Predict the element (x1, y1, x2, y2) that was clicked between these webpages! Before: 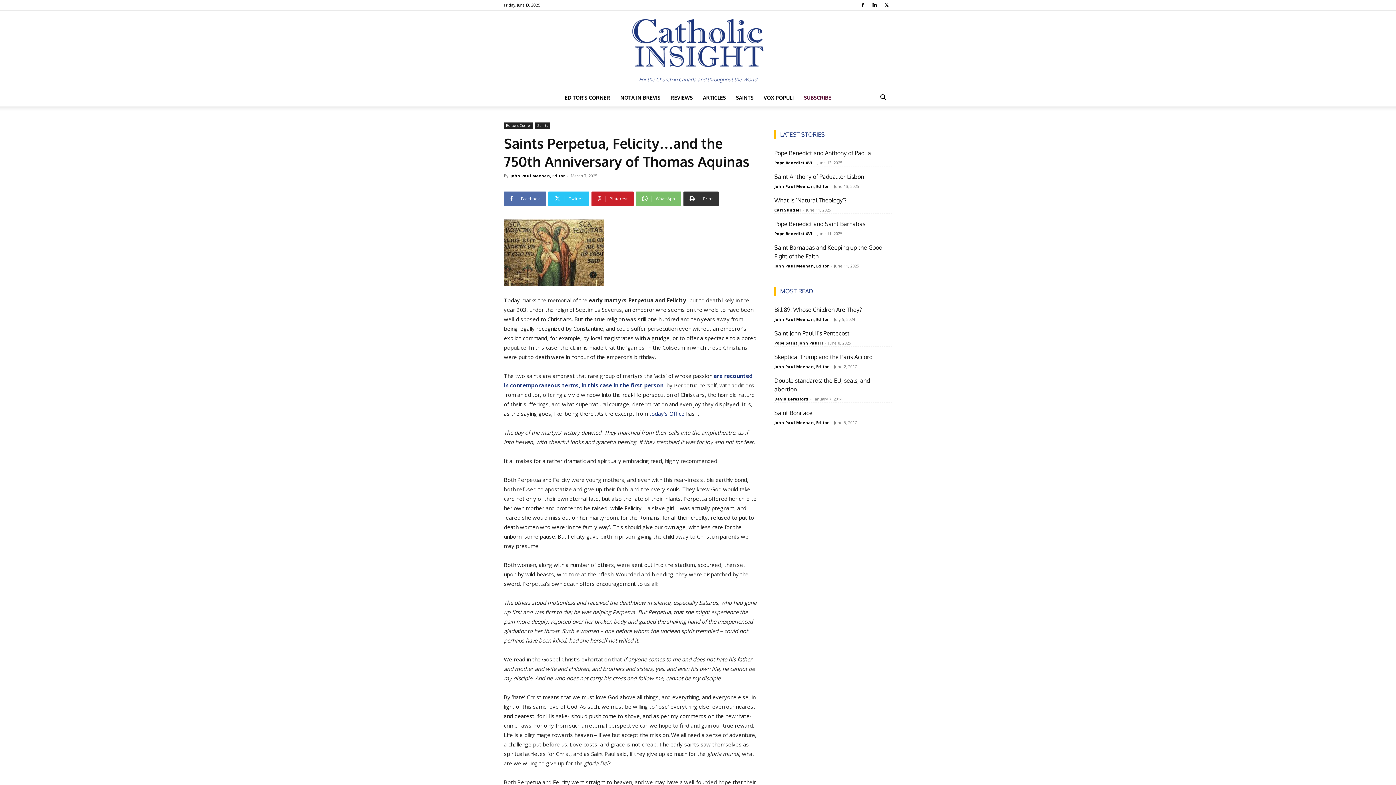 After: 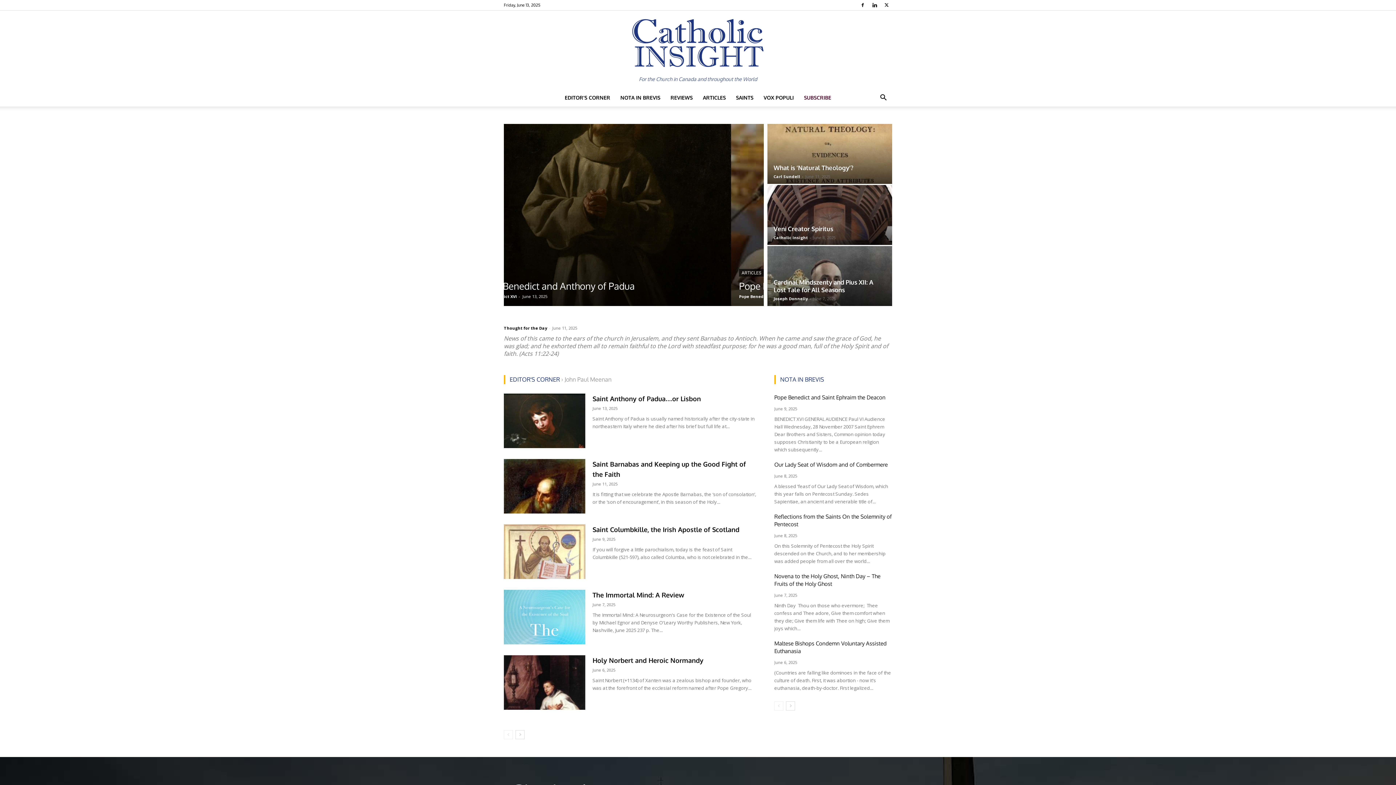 Action: label: Catholic Insight bbox: (625, 10, 770, 83)